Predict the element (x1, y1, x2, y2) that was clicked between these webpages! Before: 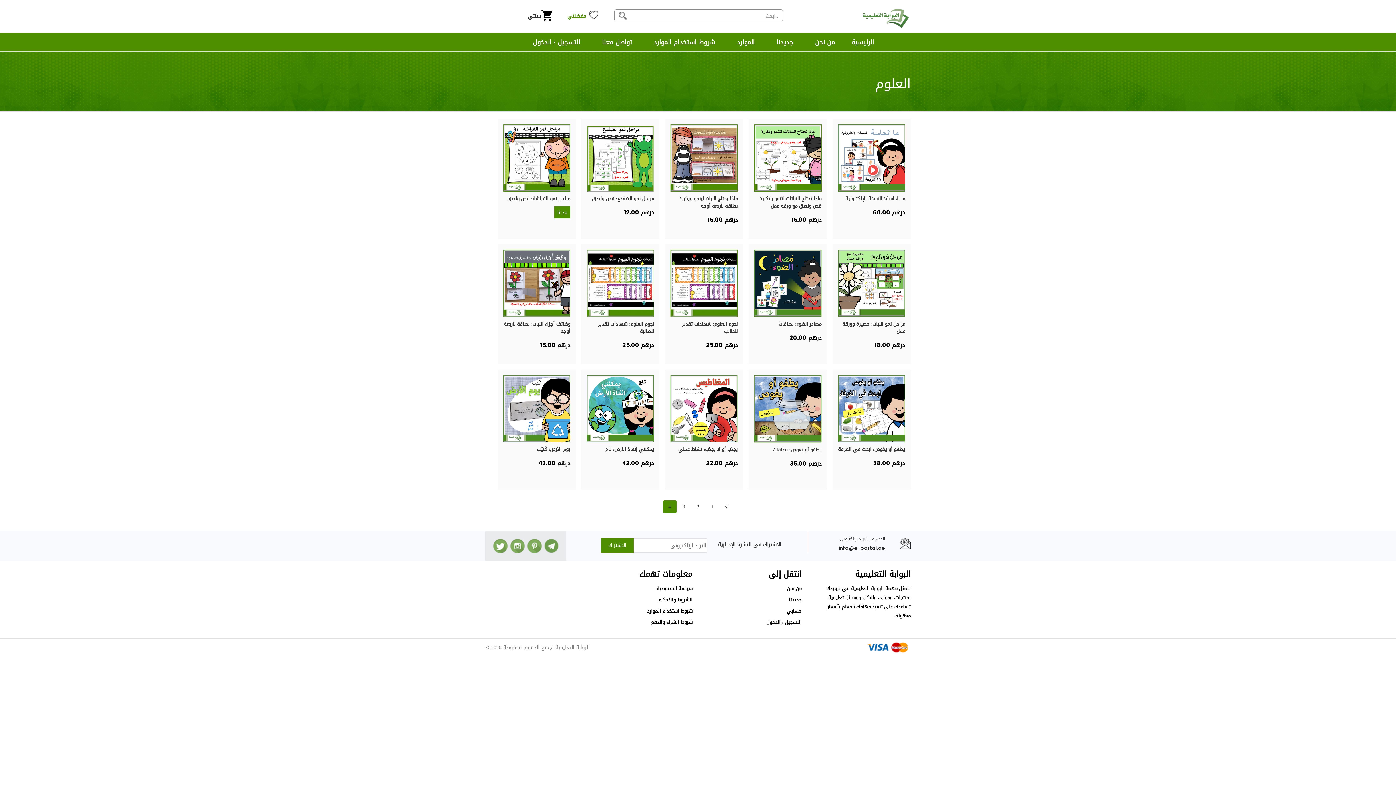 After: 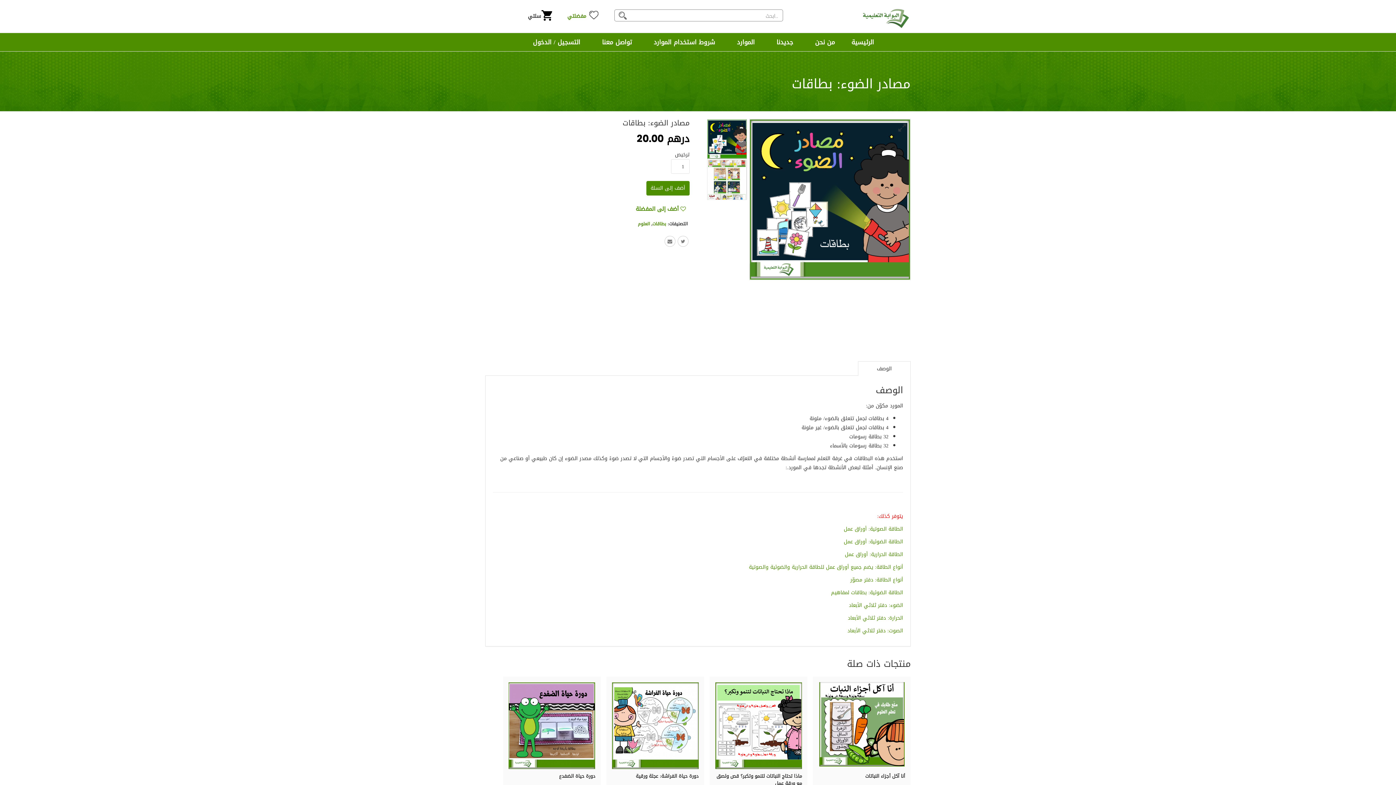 Action: label: مصادر الضوء: بطاقات bbox: (778, 319, 821, 328)